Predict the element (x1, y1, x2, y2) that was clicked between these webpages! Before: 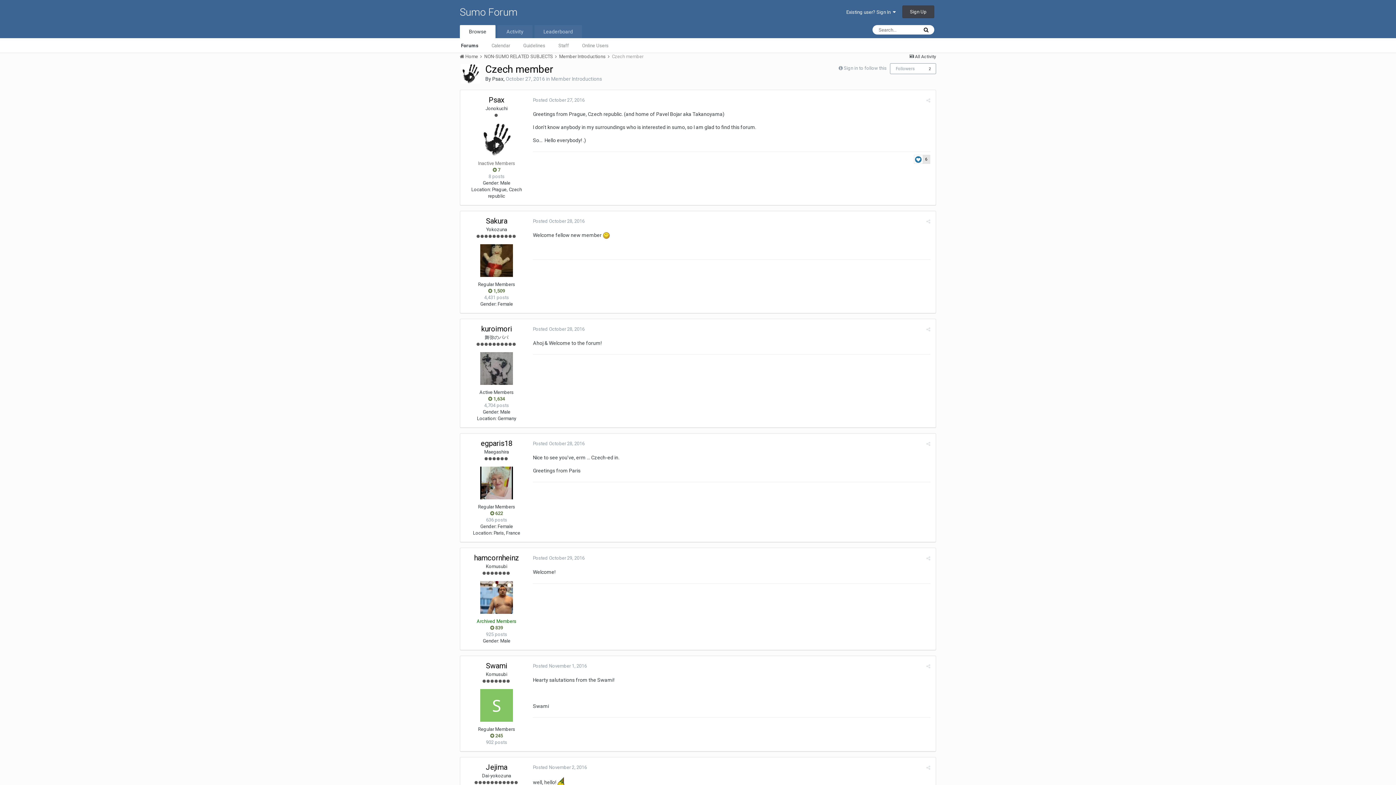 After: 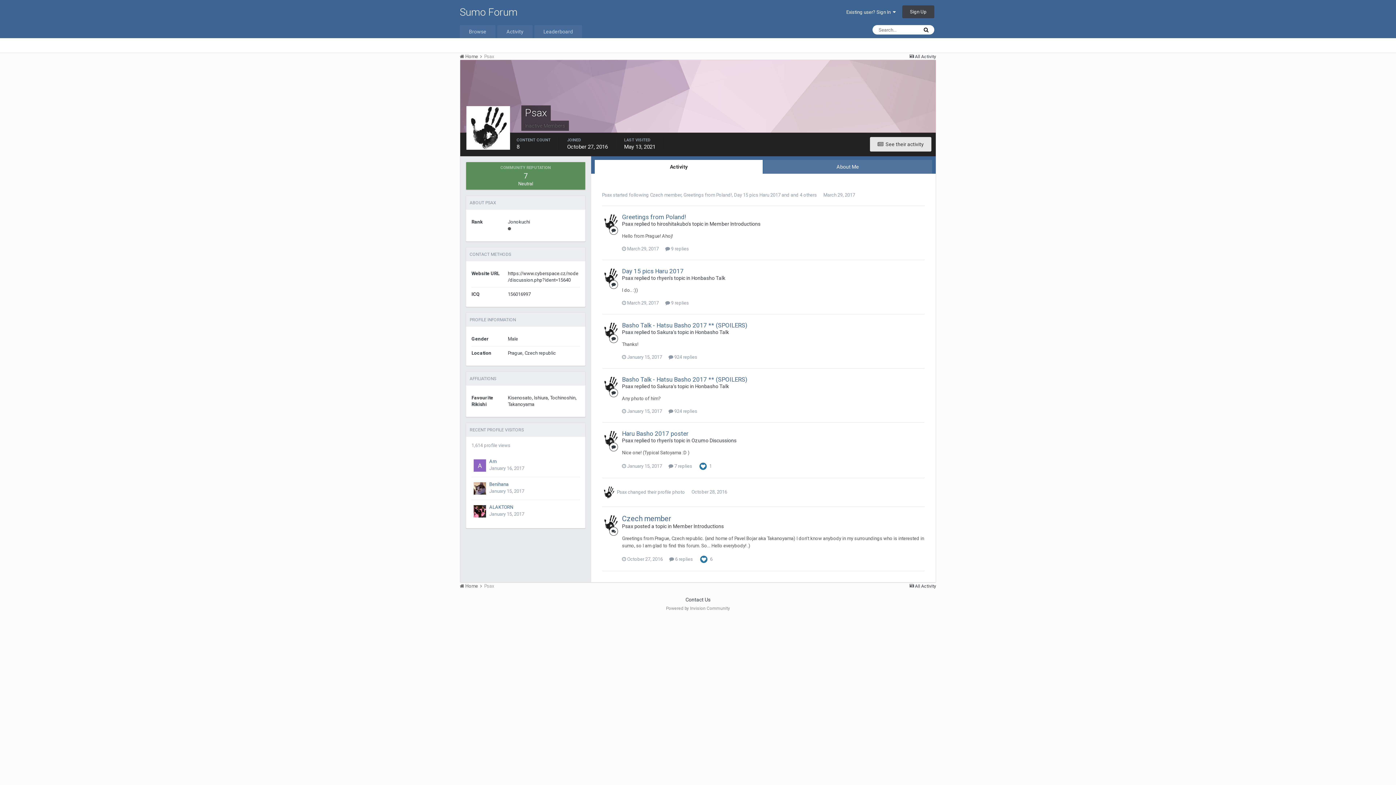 Action: bbox: (492, 76, 503, 81) label: Psax